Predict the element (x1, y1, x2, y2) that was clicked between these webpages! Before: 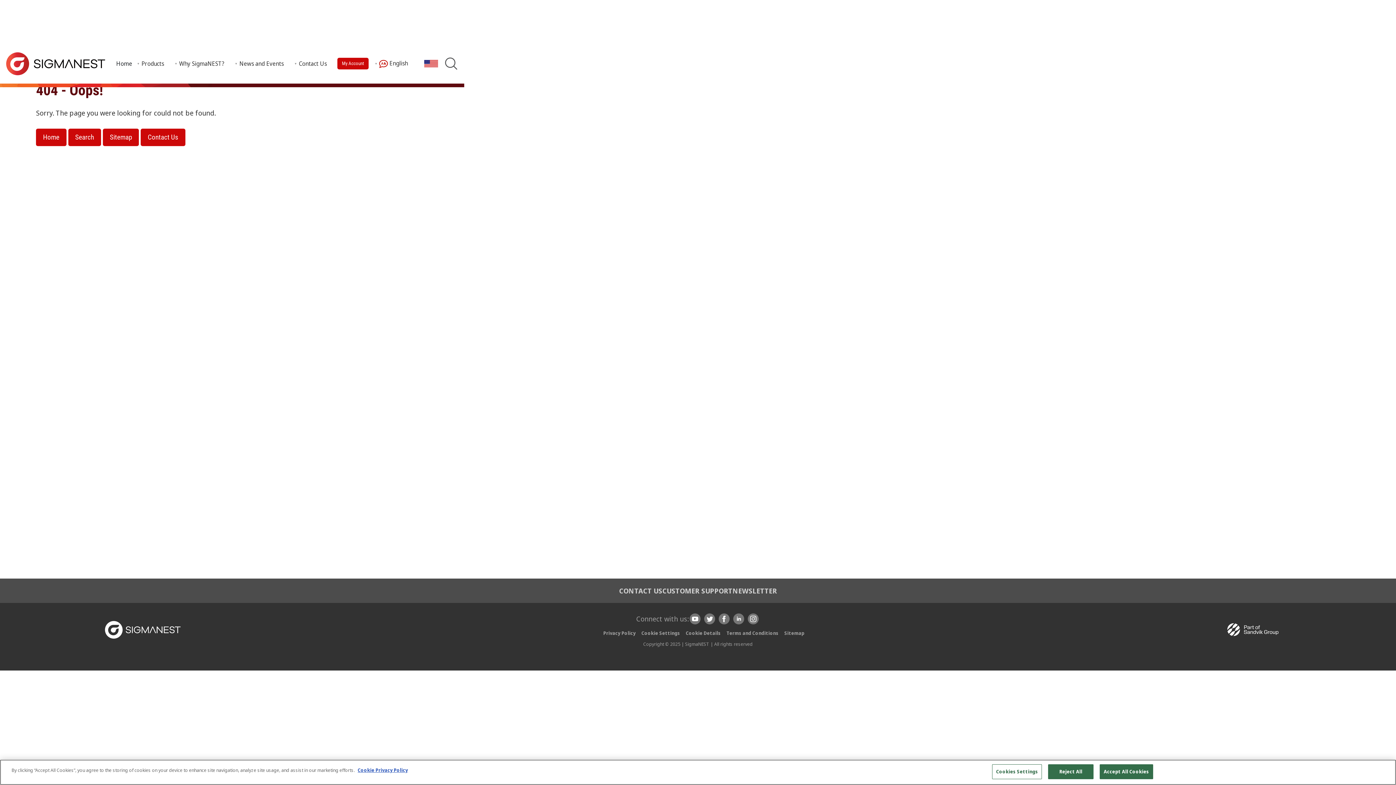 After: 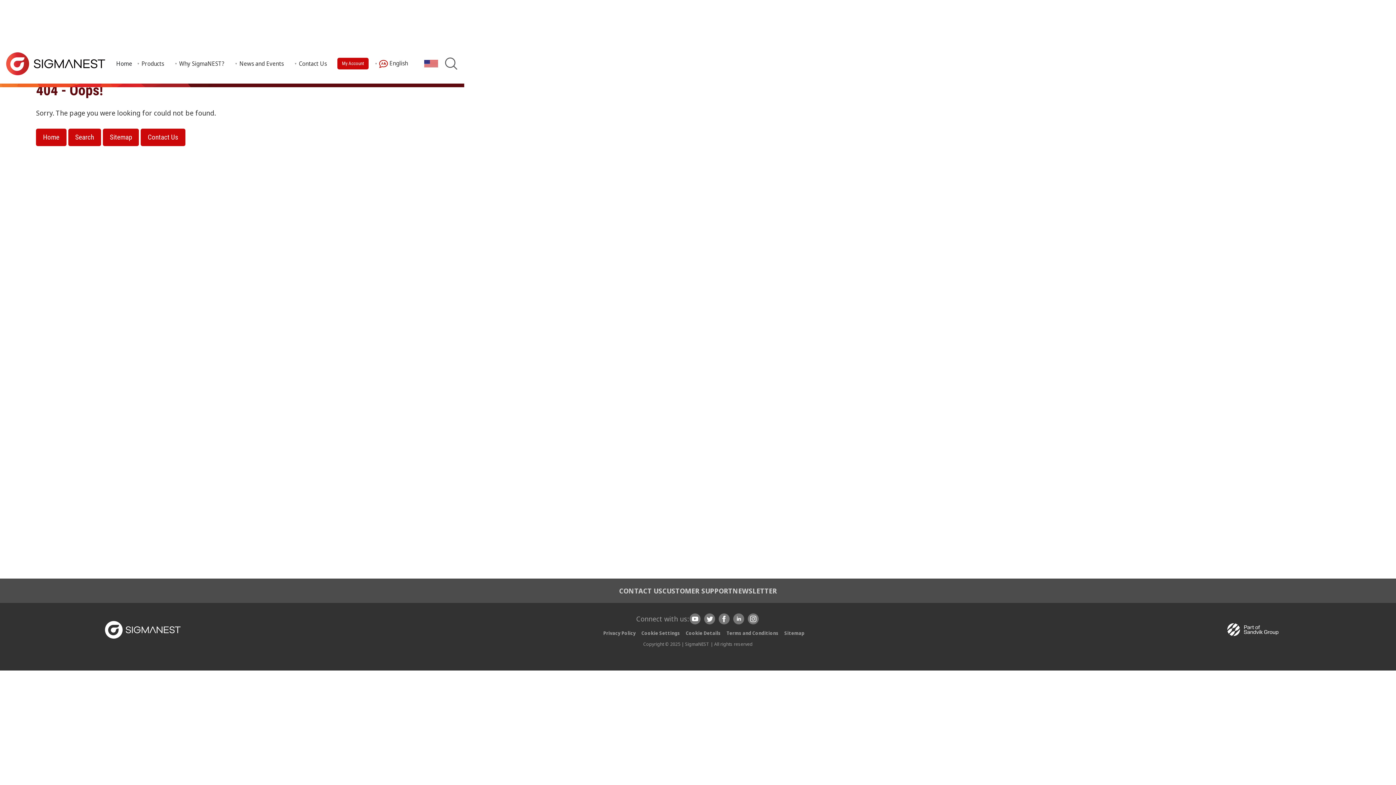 Action: bbox: (1376, 763, 1392, 779) label: Close